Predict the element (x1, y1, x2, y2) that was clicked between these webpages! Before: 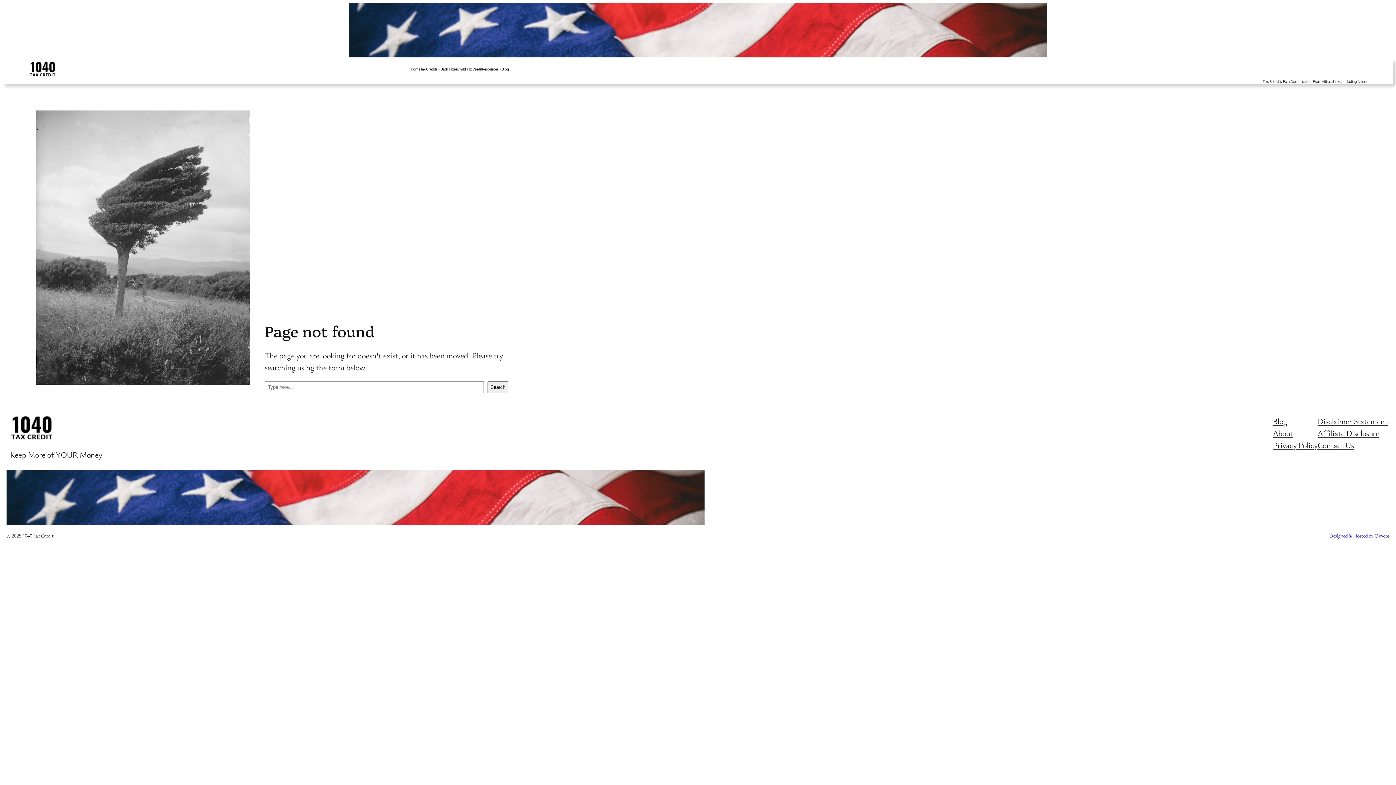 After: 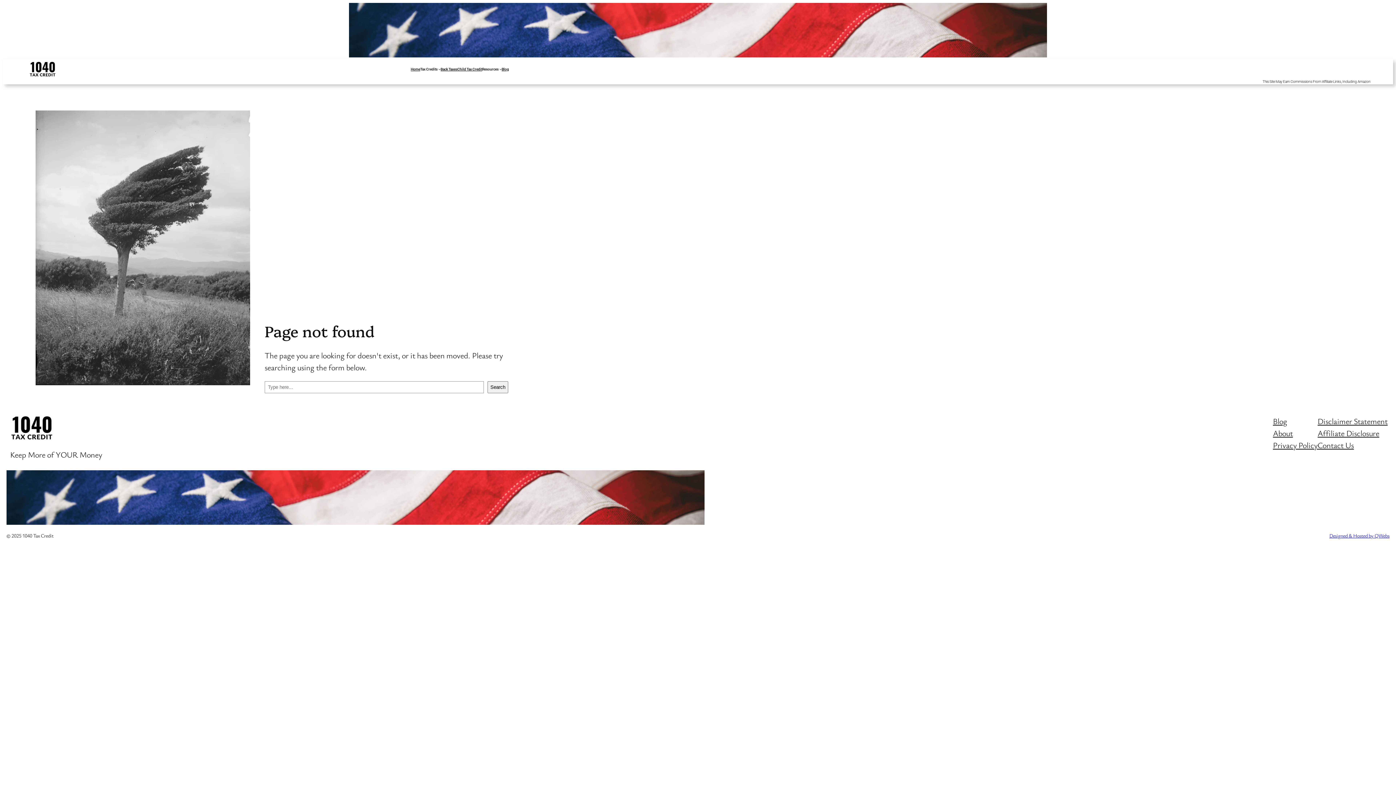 Action: label: Designed & Hosted by QWebs bbox: (1329, 532, 1389, 539)